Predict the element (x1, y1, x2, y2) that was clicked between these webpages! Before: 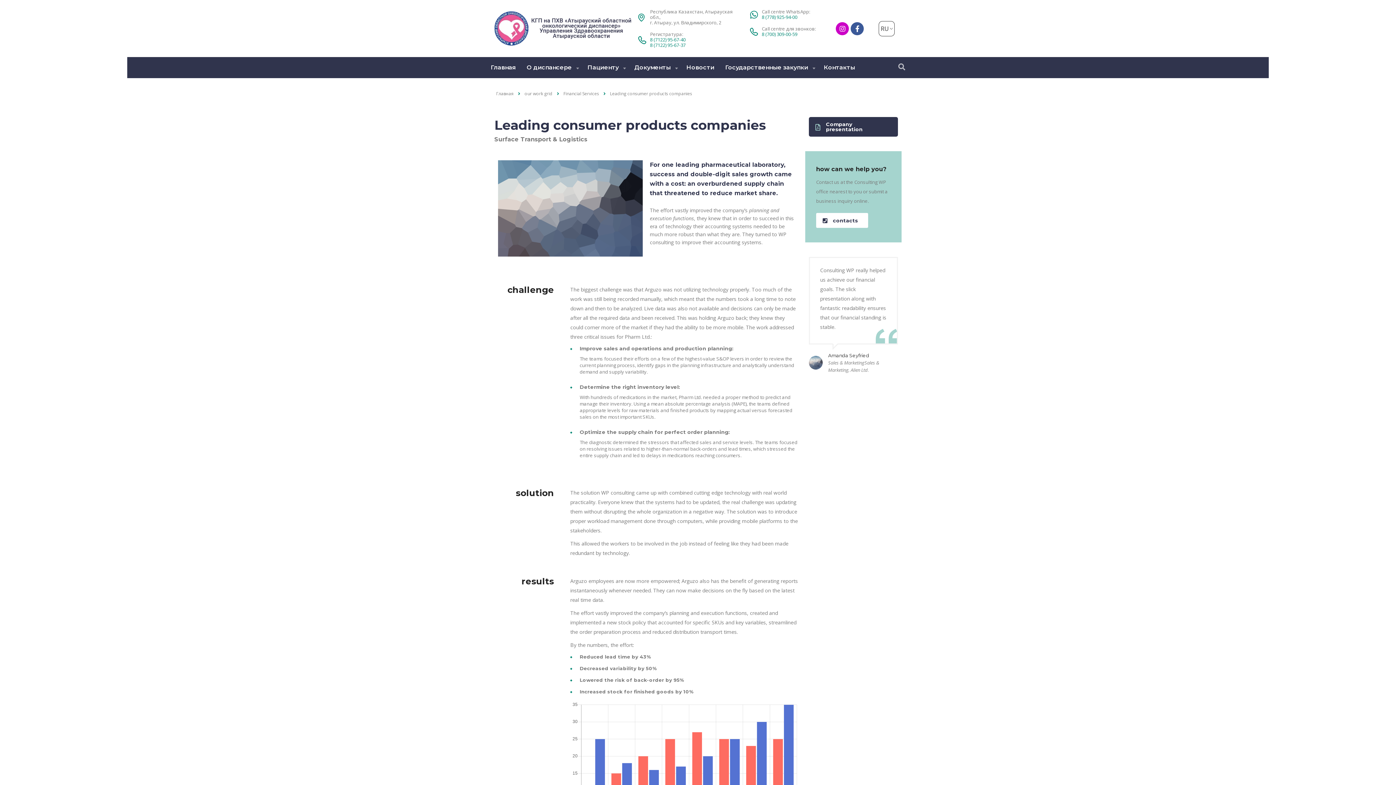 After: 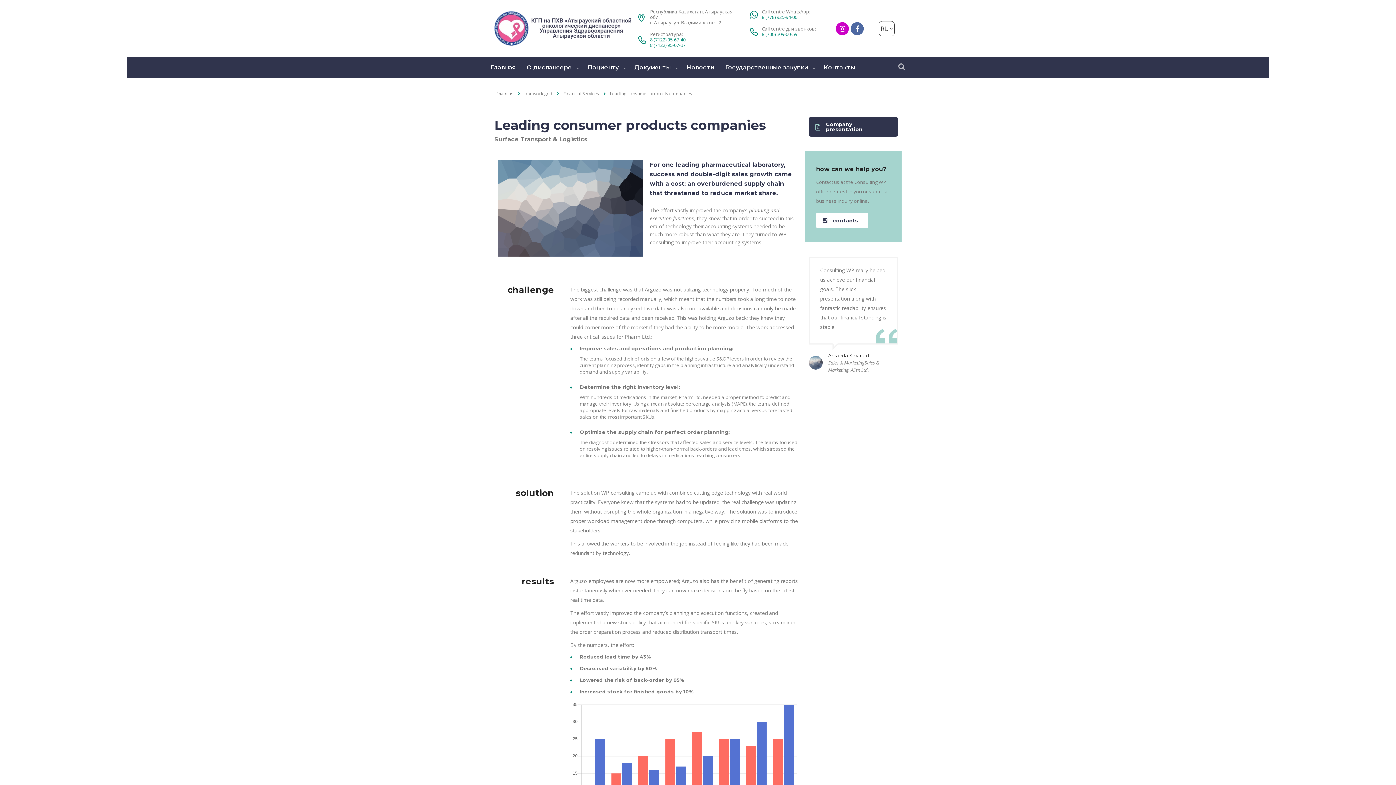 Action: label: Facebook-f bbox: (851, 22, 864, 35)